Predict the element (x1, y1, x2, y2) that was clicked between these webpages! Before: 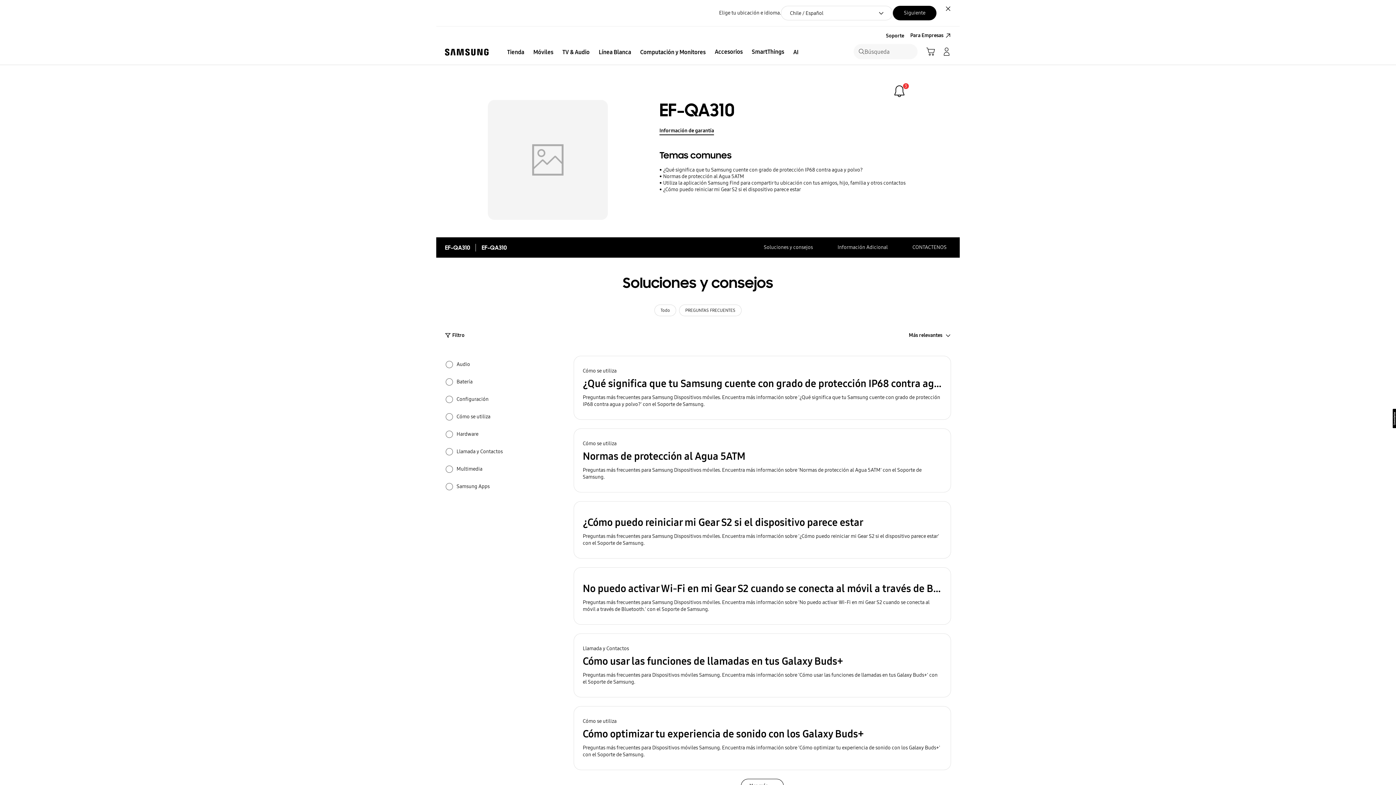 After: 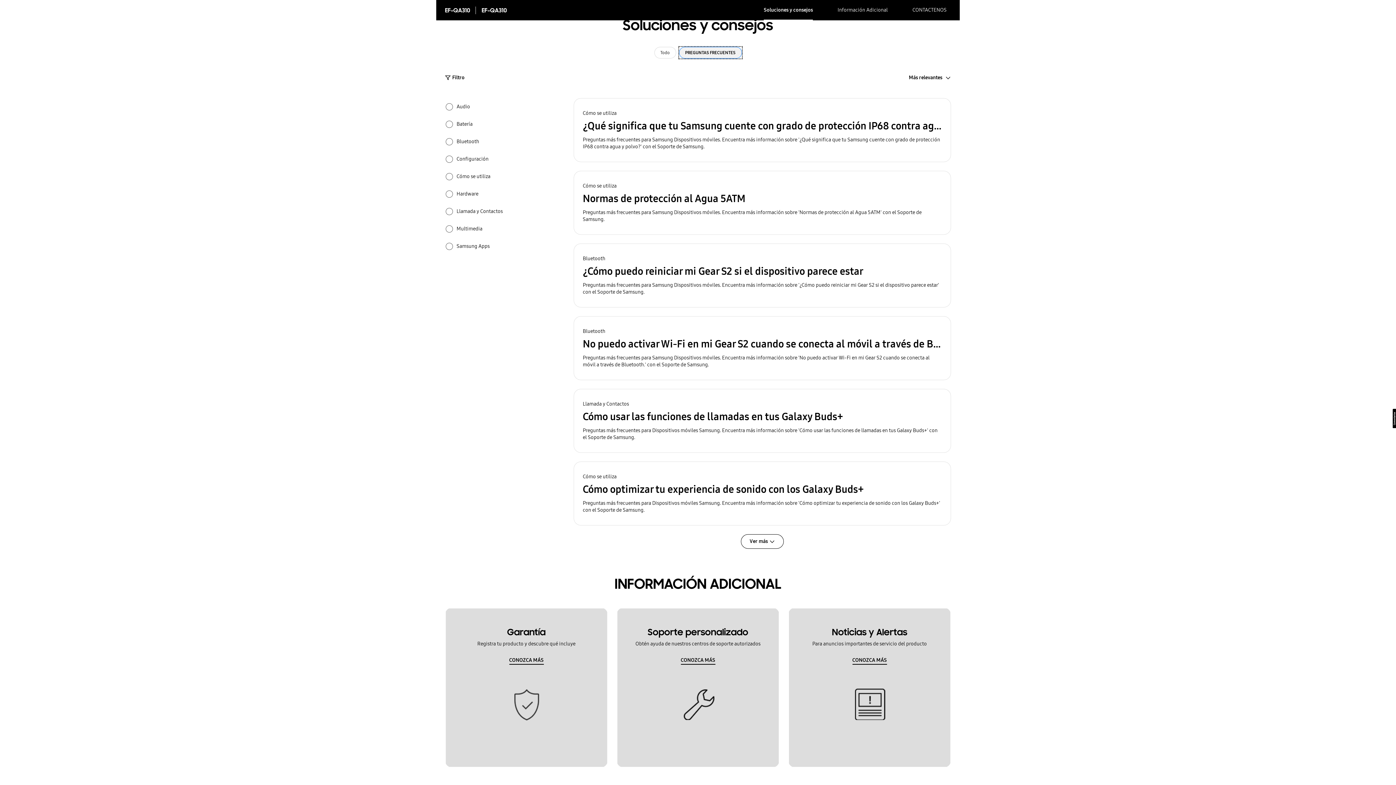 Action: label: PREGUNTAS FRECUENTES bbox: (679, 304, 741, 316)